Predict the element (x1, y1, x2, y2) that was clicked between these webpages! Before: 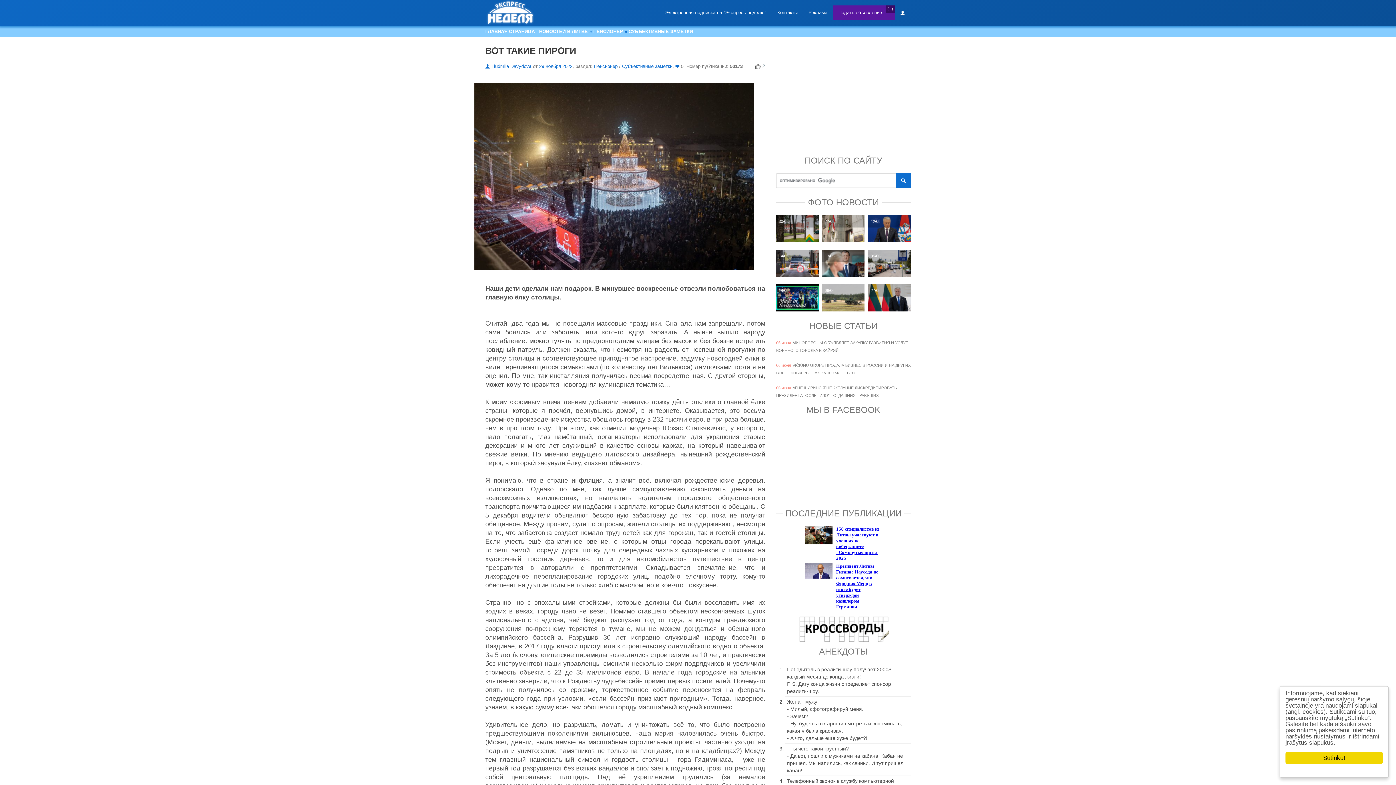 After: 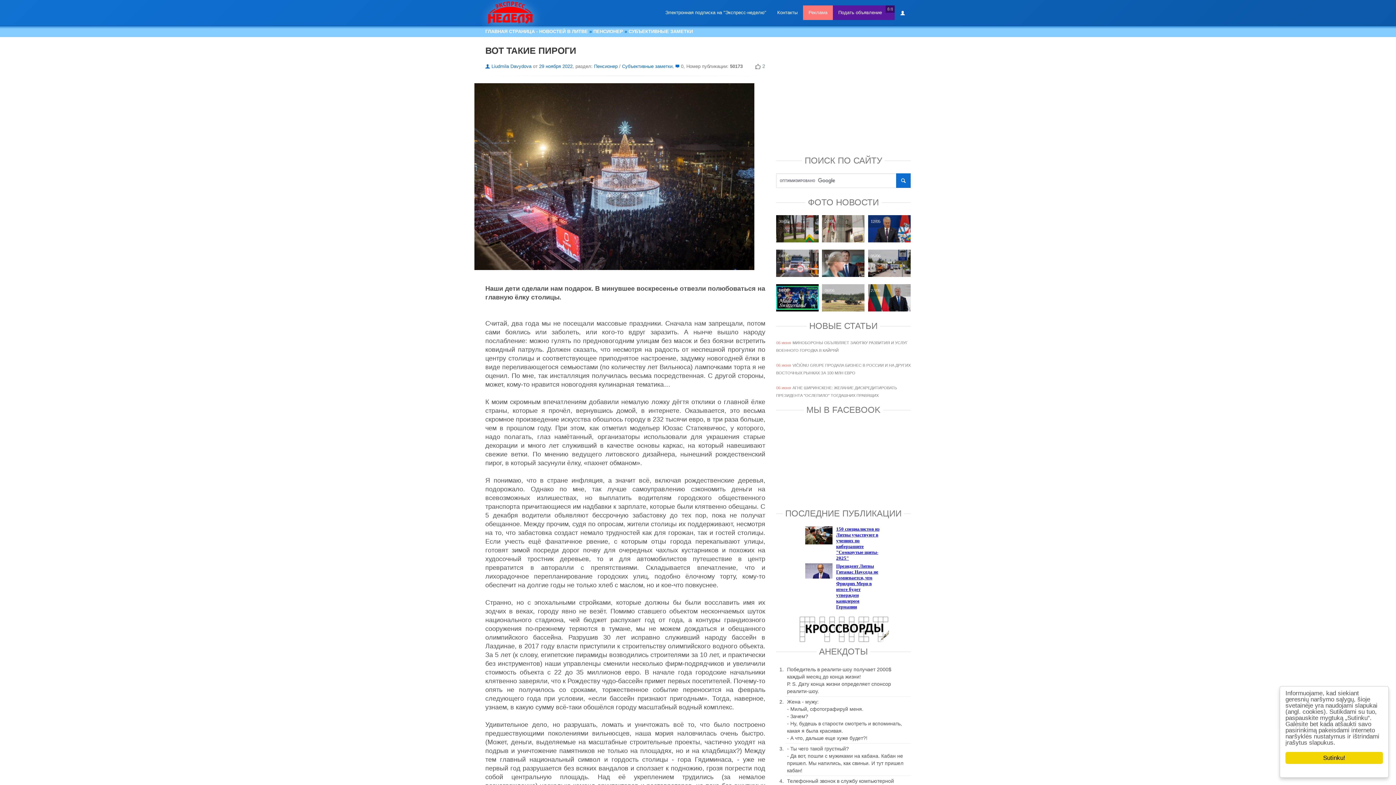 Action: label: Реклама bbox: (803, 5, 833, 20)